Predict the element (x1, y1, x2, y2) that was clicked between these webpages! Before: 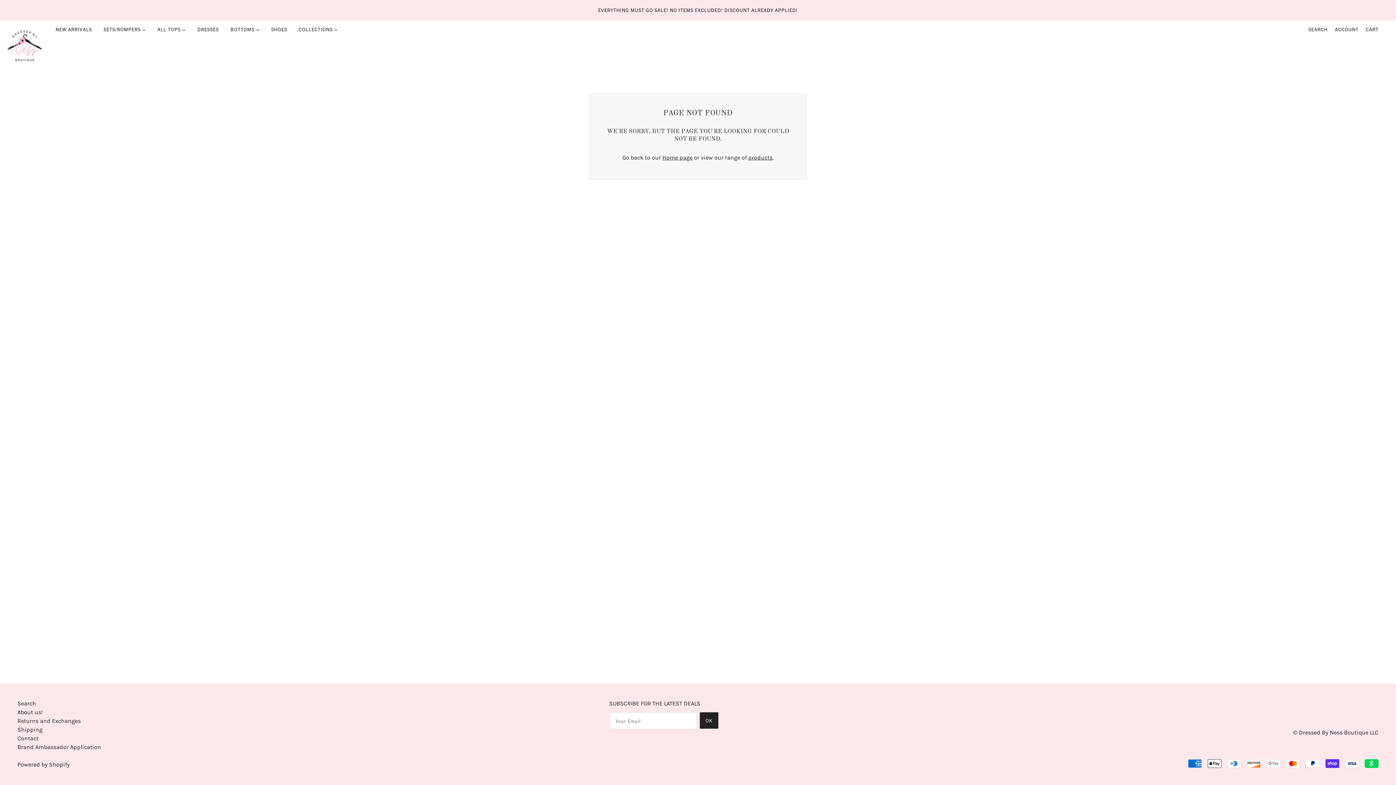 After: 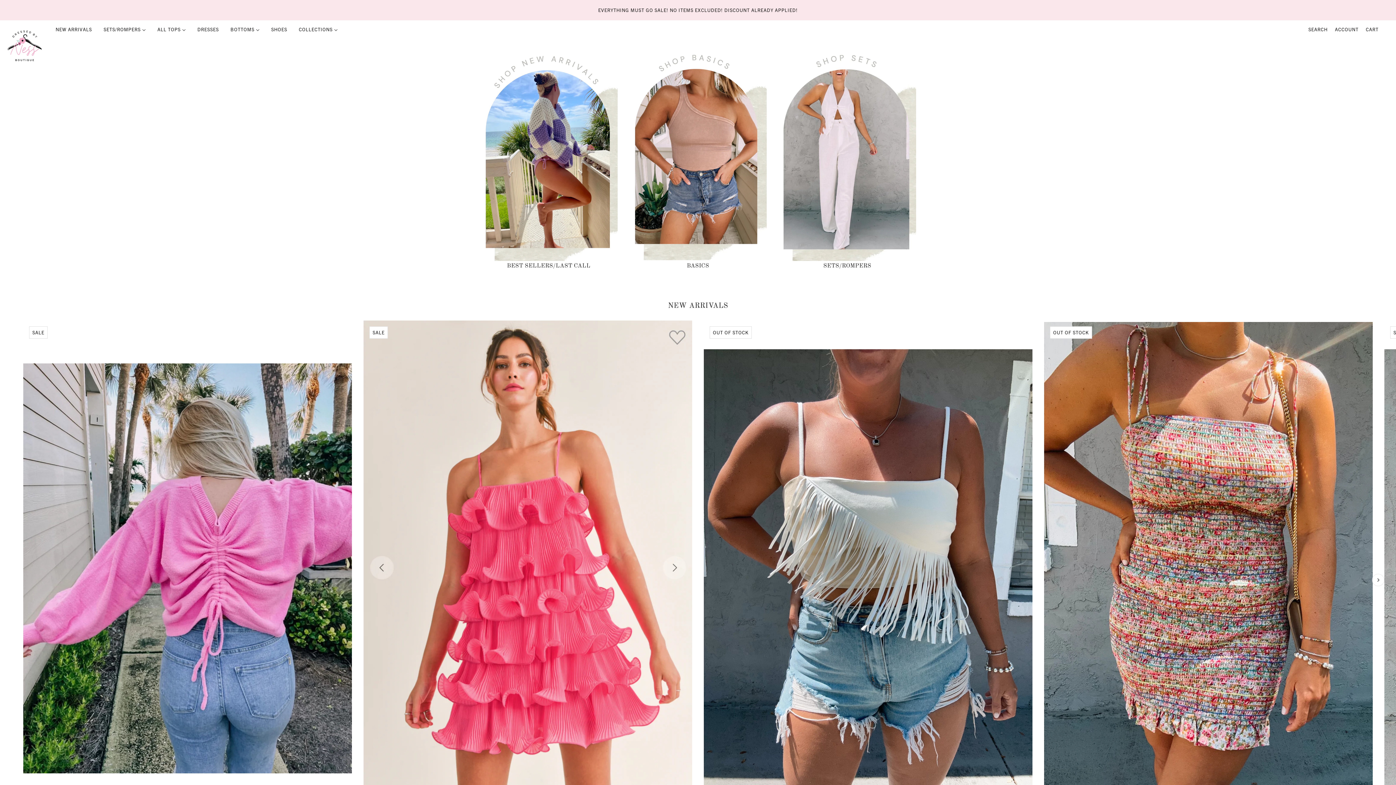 Action: label: Home page bbox: (662, 154, 692, 161)